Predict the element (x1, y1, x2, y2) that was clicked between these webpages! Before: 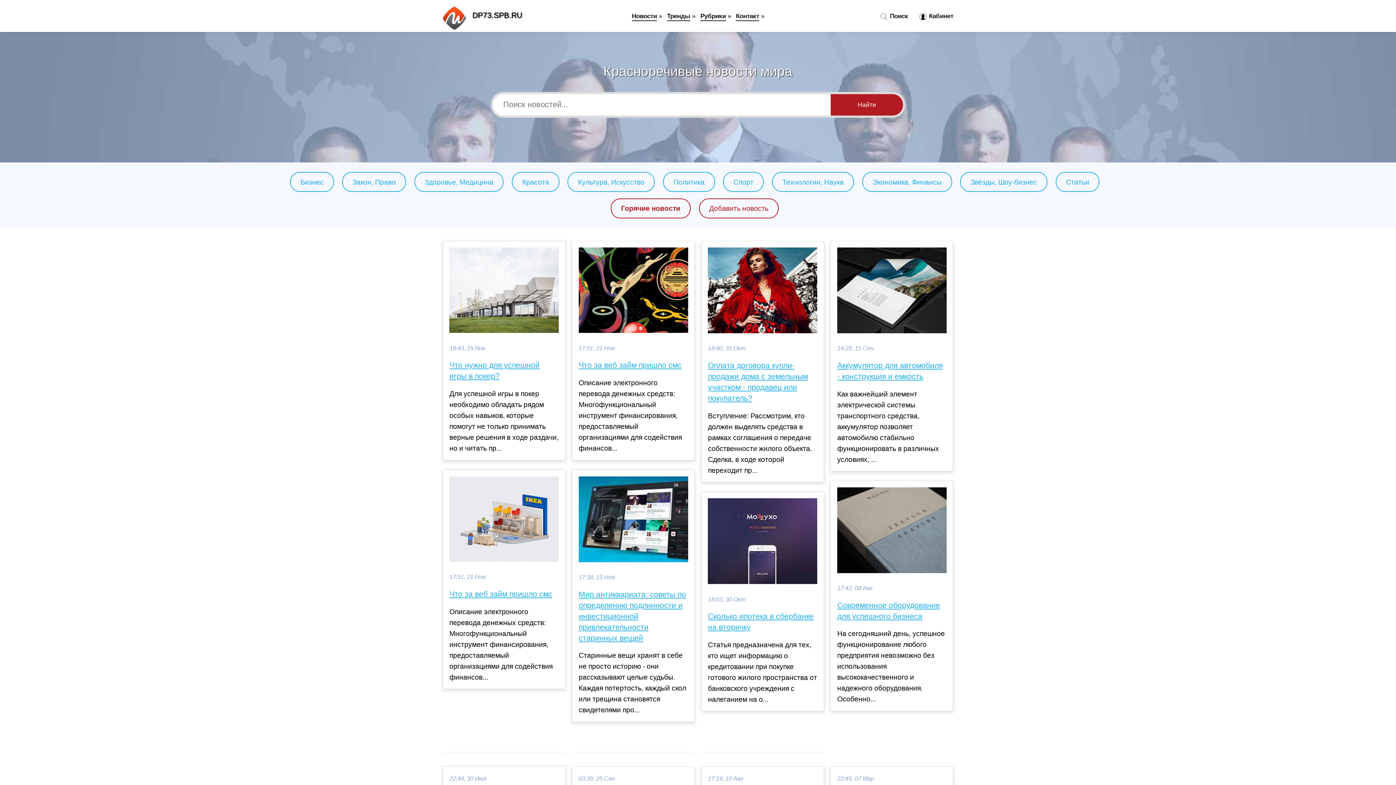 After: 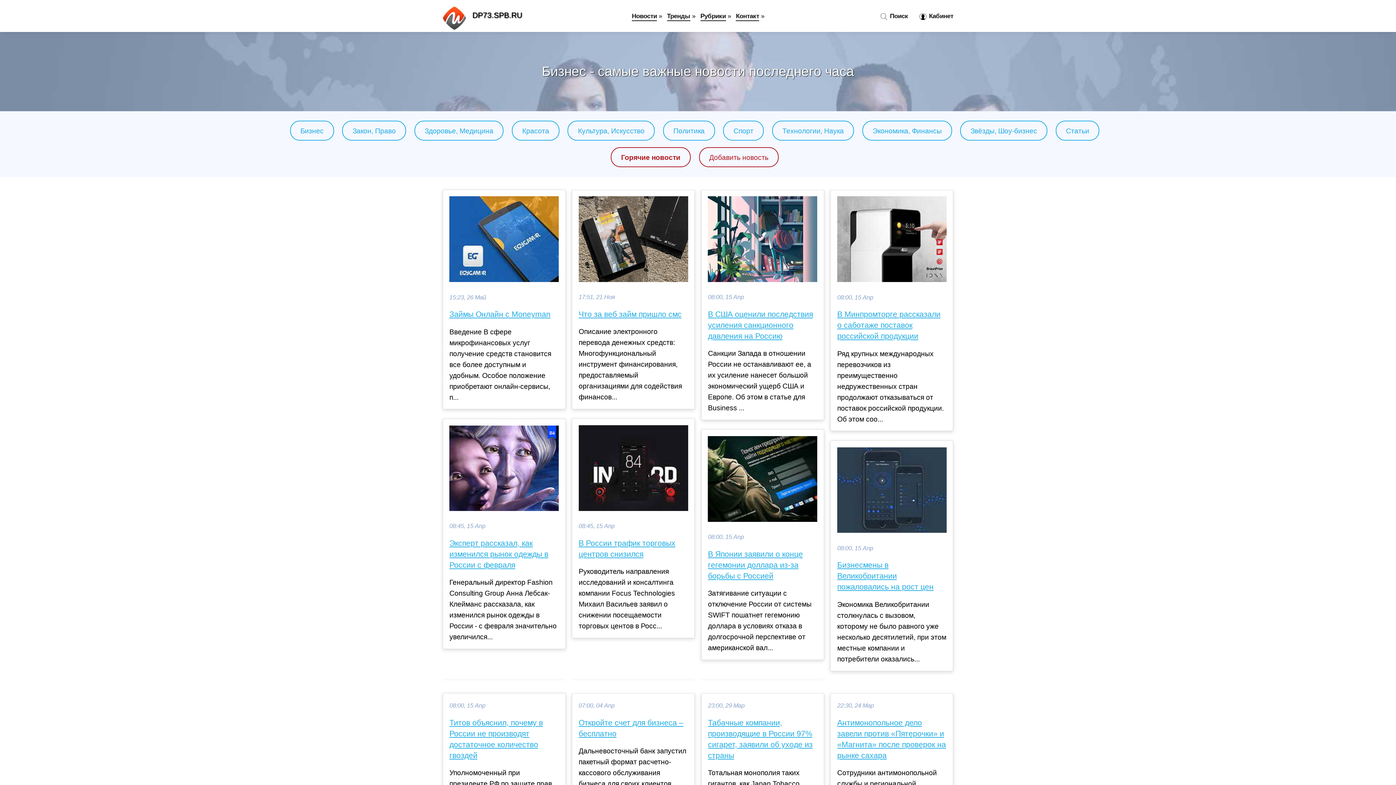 Action: label: Бизнес bbox: (300, 178, 323, 186)